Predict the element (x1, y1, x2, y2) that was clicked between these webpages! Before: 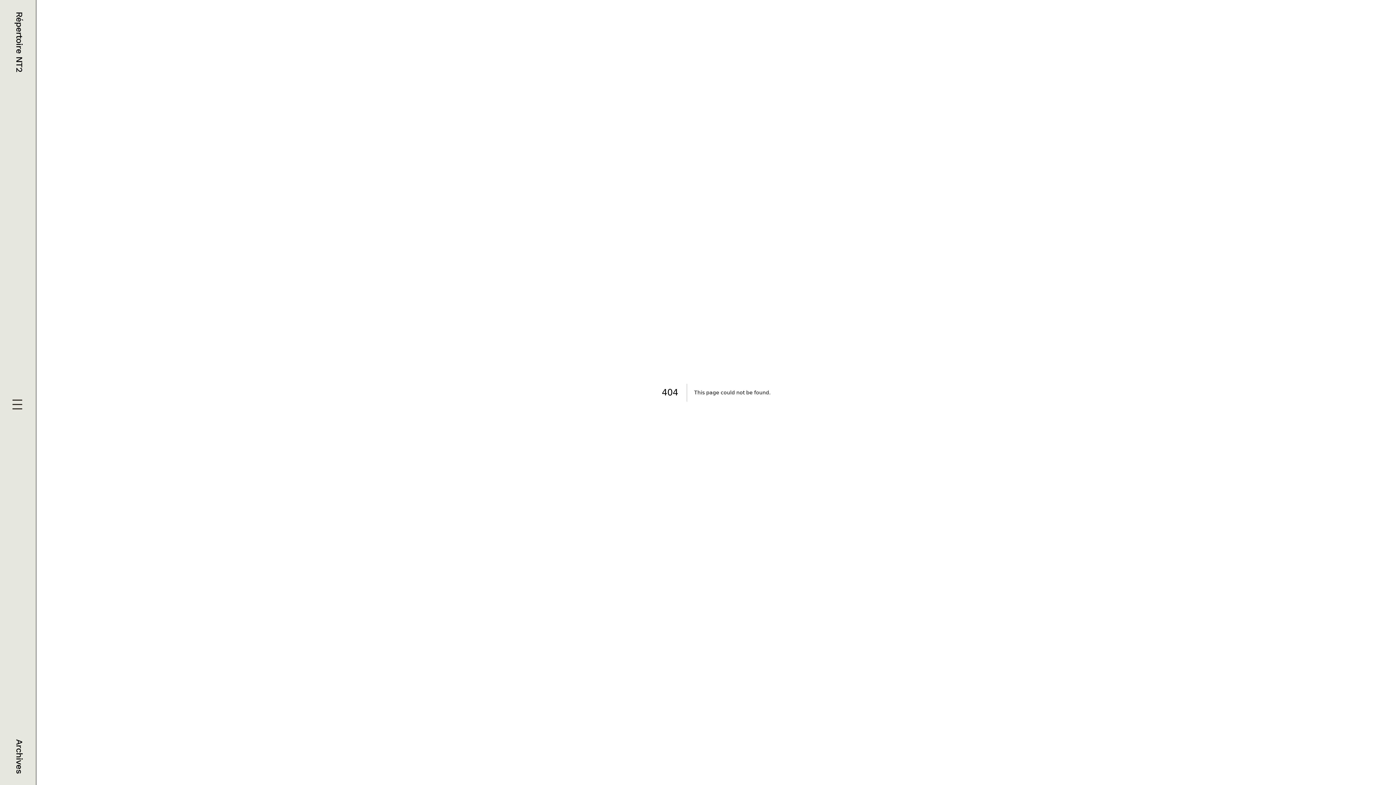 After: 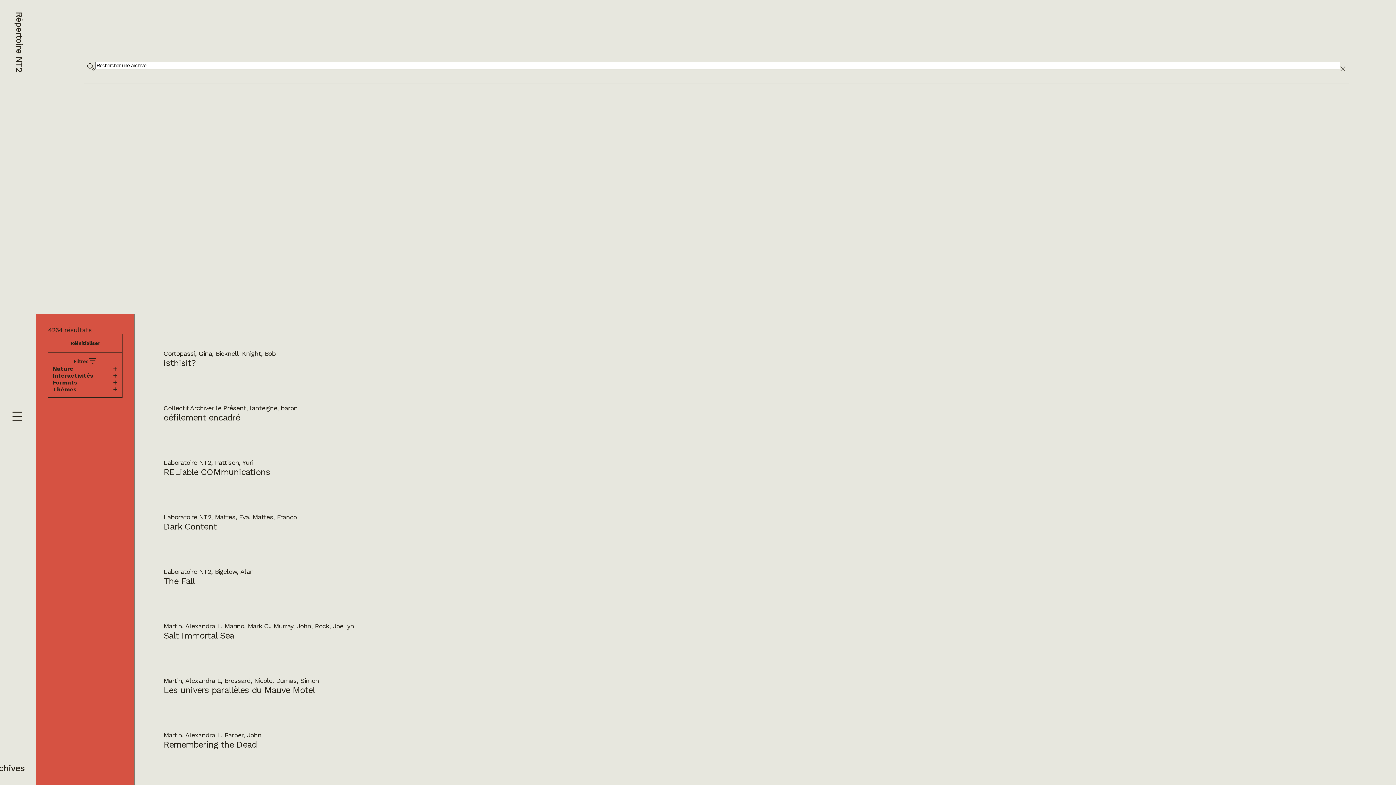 Action: label: Archives bbox: (14, 739, 24, 773)